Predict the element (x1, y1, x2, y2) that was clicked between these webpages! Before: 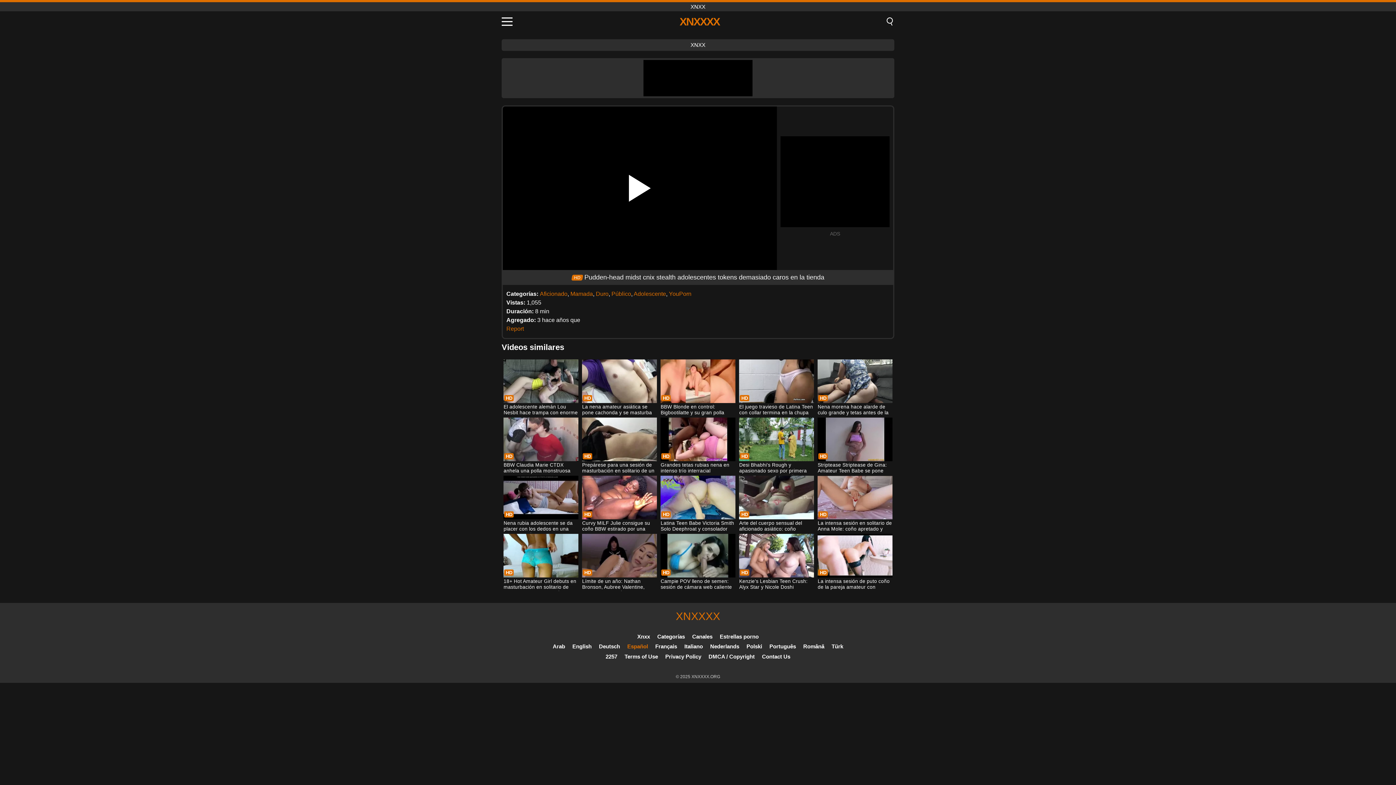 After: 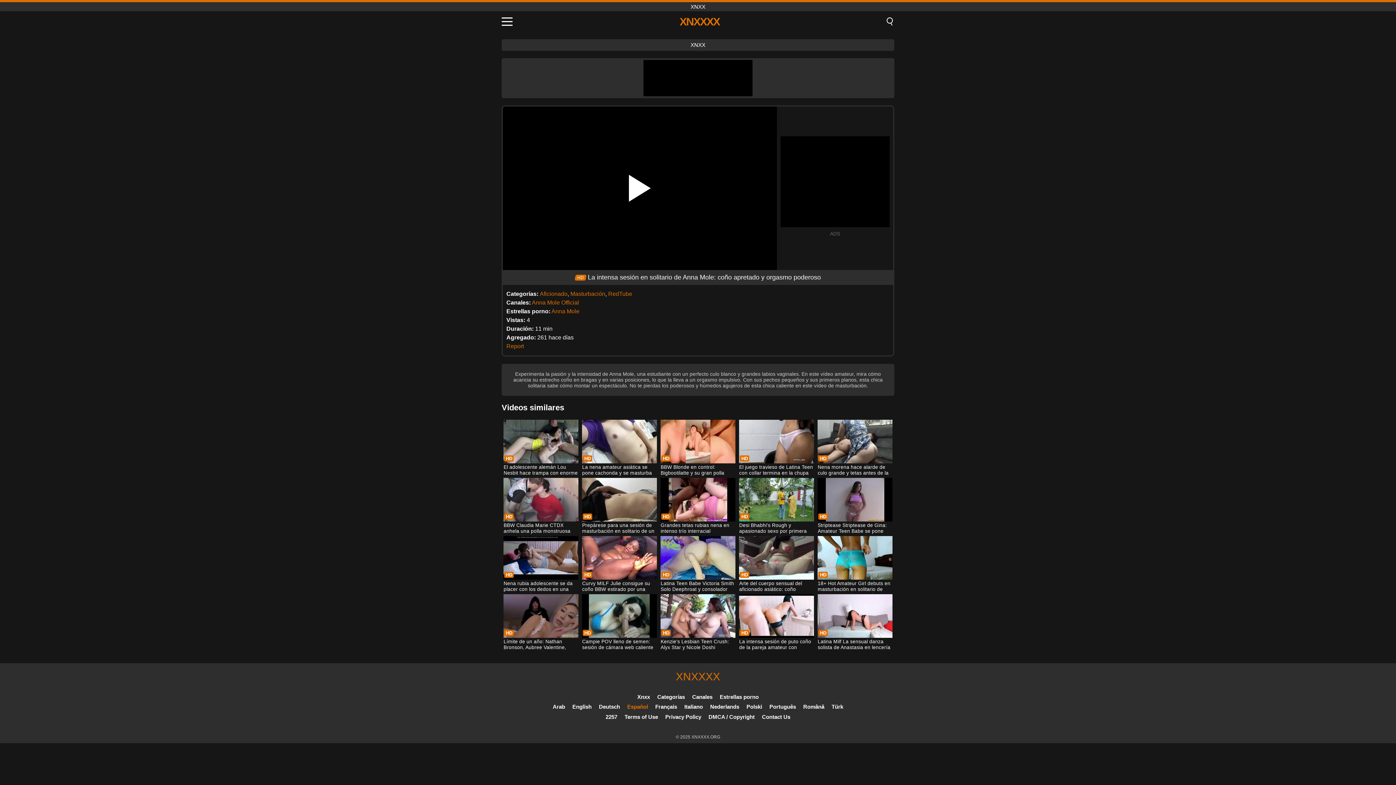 Action: label: La intensa sesión en solitario de Anna Mole: coño apretado y orgasmo poderoso bbox: (817, 476, 892, 533)